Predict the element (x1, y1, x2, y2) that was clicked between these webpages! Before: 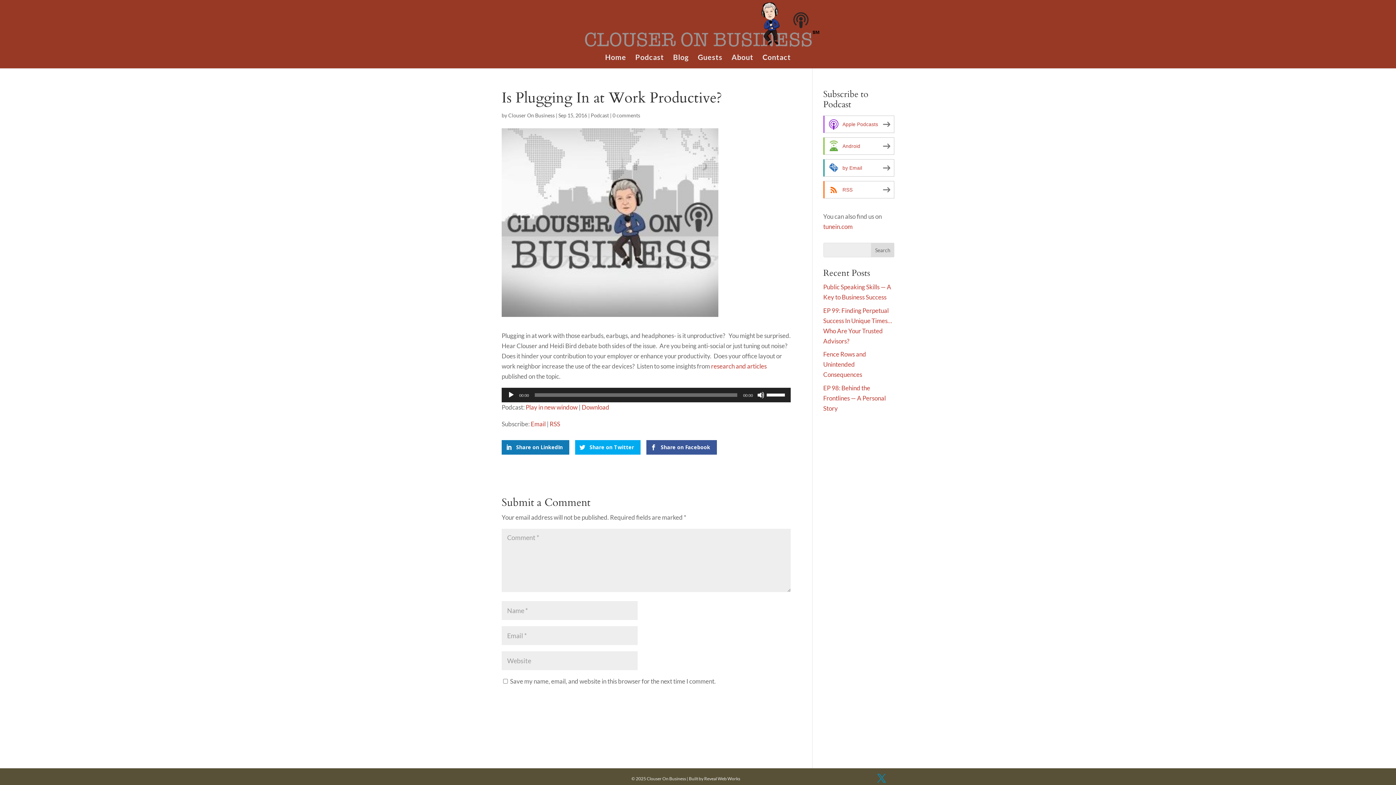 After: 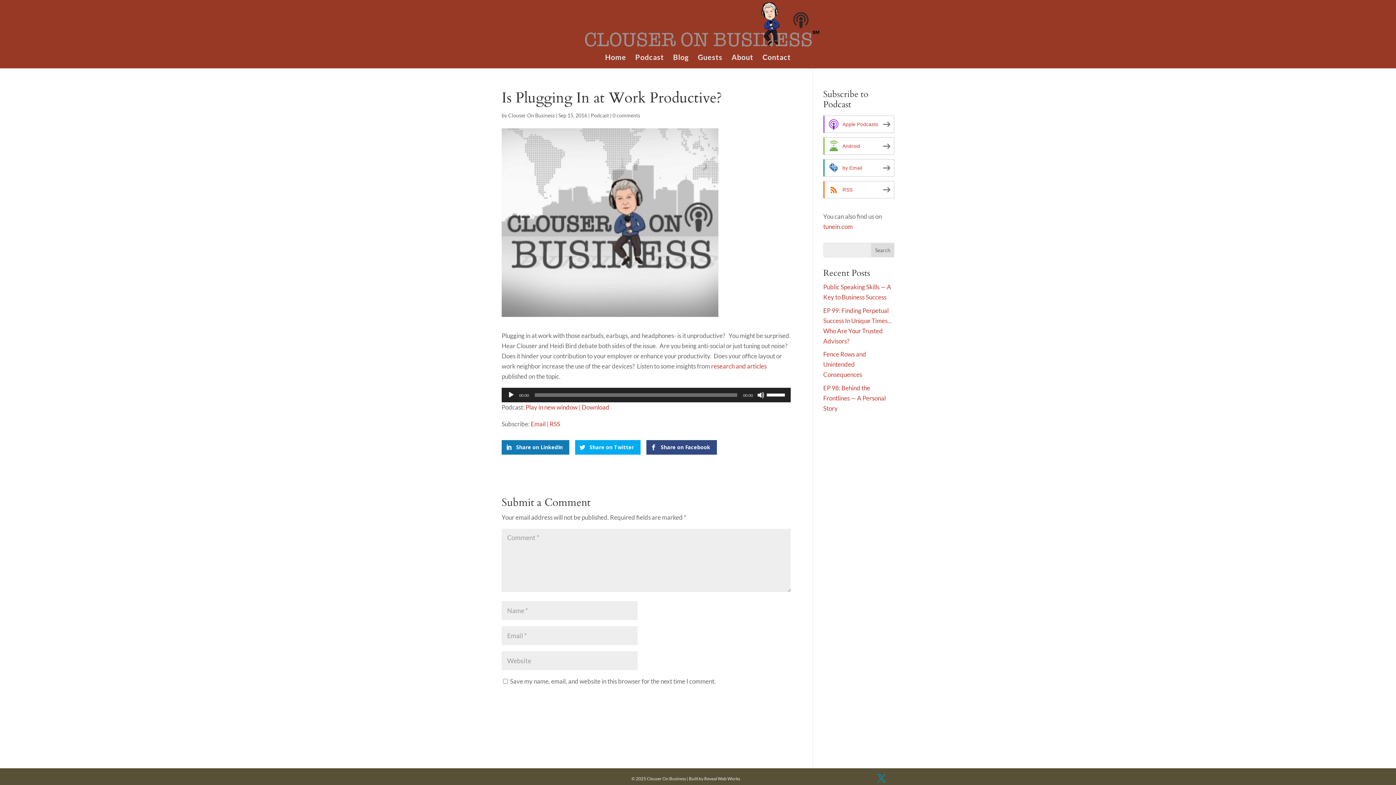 Action: label: Share on Facebook bbox: (646, 440, 717, 454)